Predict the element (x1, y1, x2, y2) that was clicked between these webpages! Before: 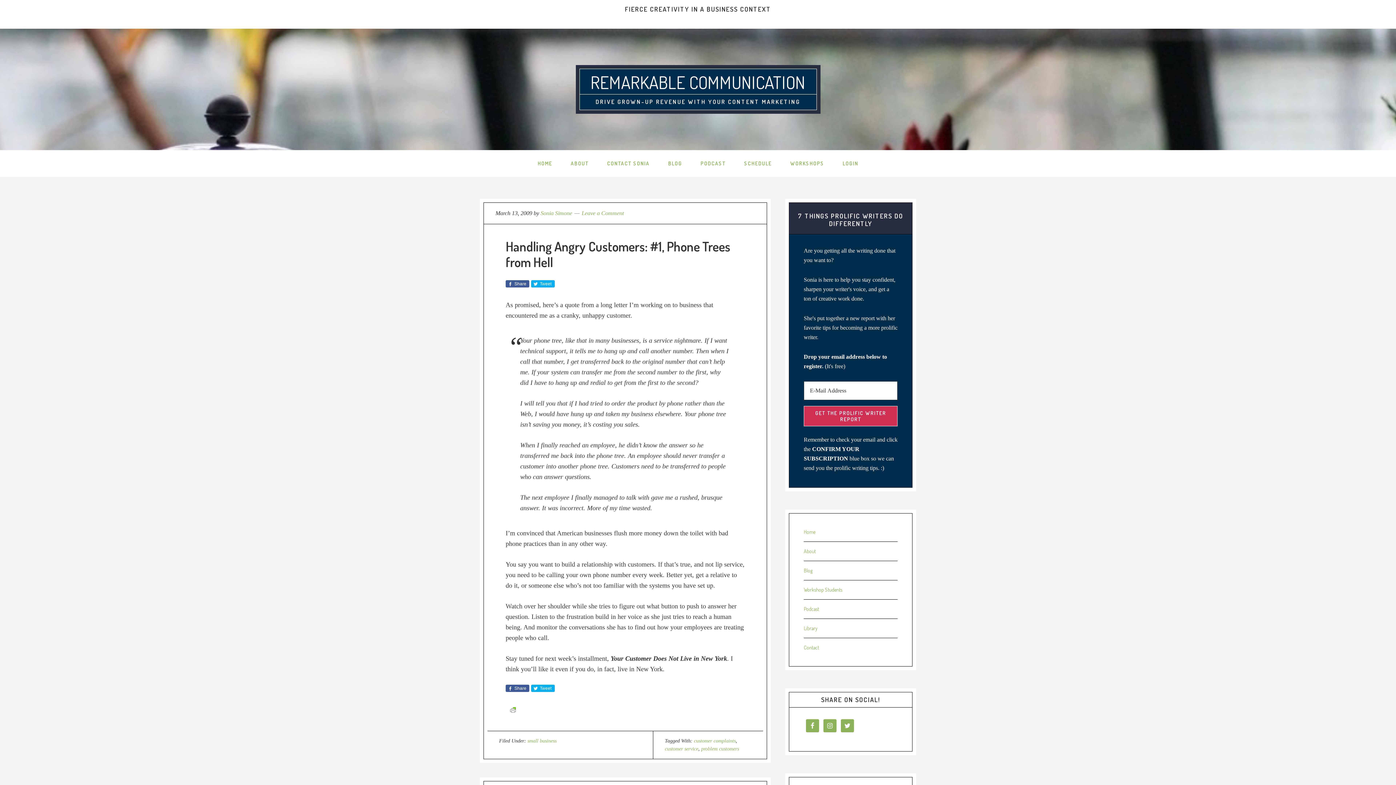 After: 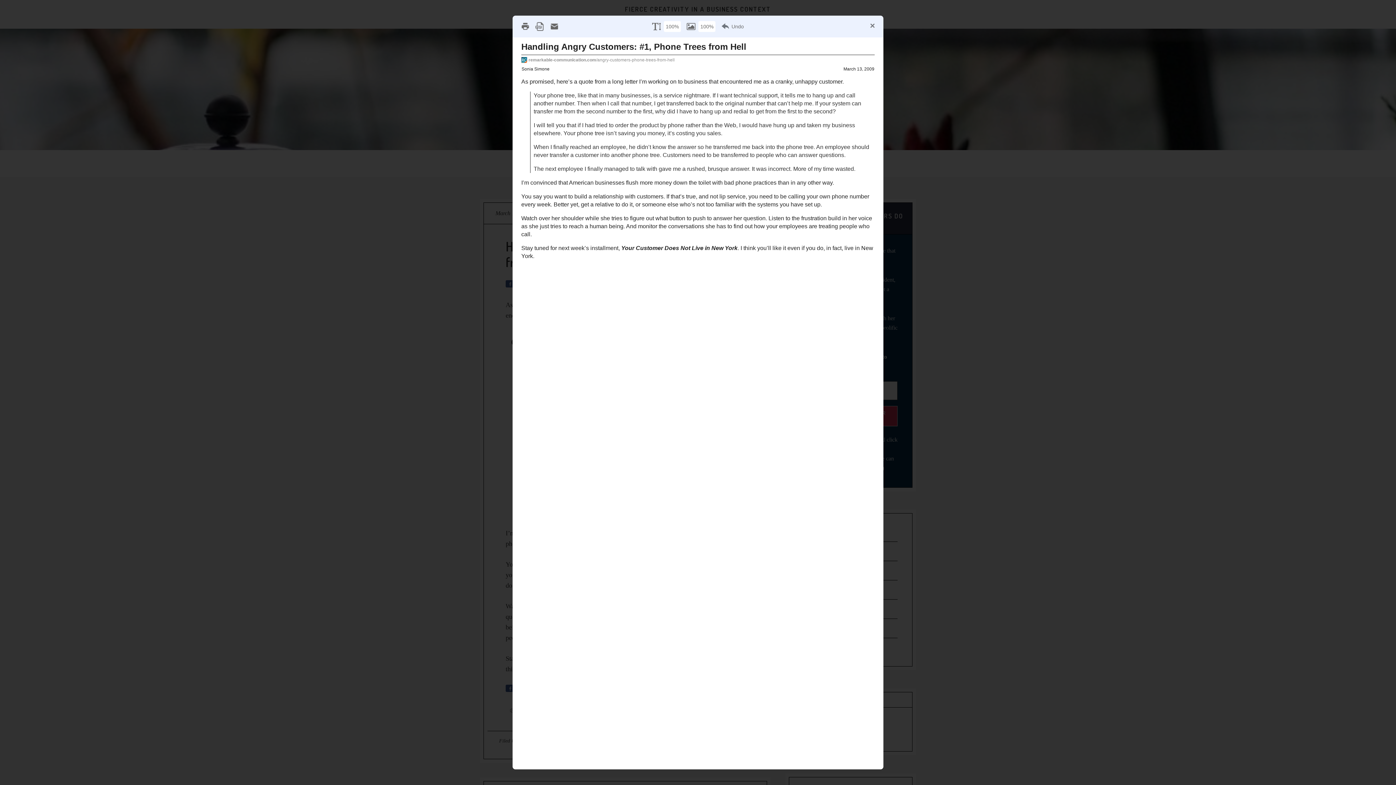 Action: bbox: (510, 707, 516, 713)